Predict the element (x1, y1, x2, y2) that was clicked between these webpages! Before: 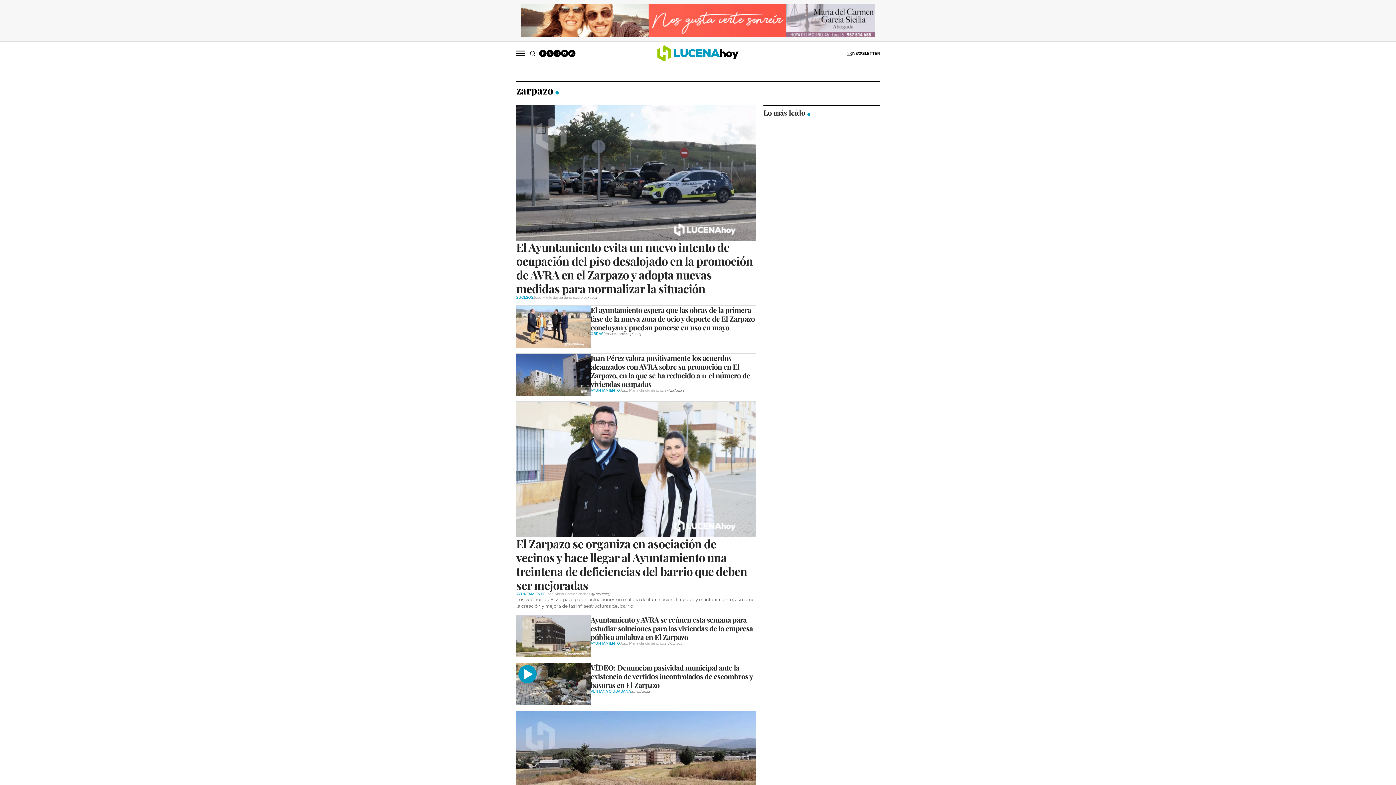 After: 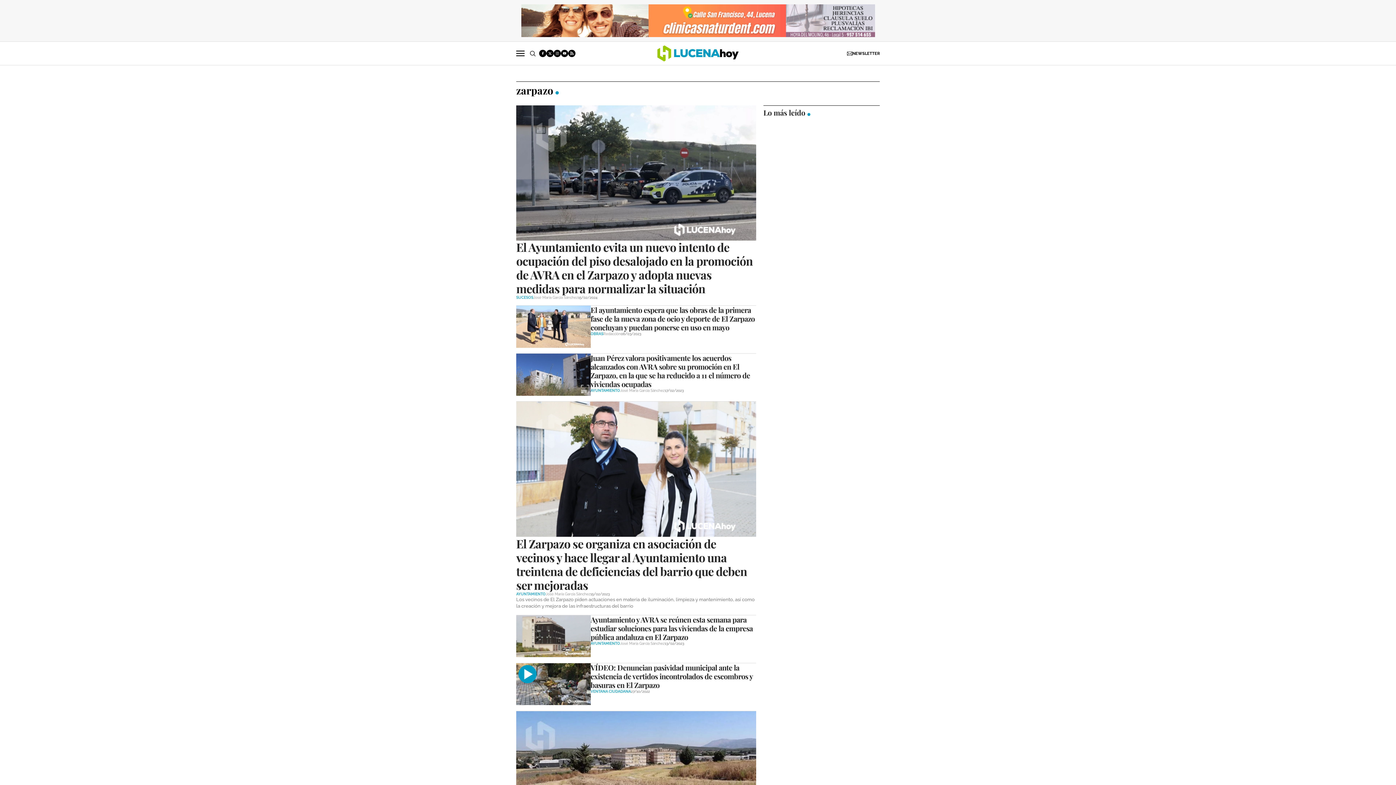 Action: bbox: (521, 4, 786, 37)